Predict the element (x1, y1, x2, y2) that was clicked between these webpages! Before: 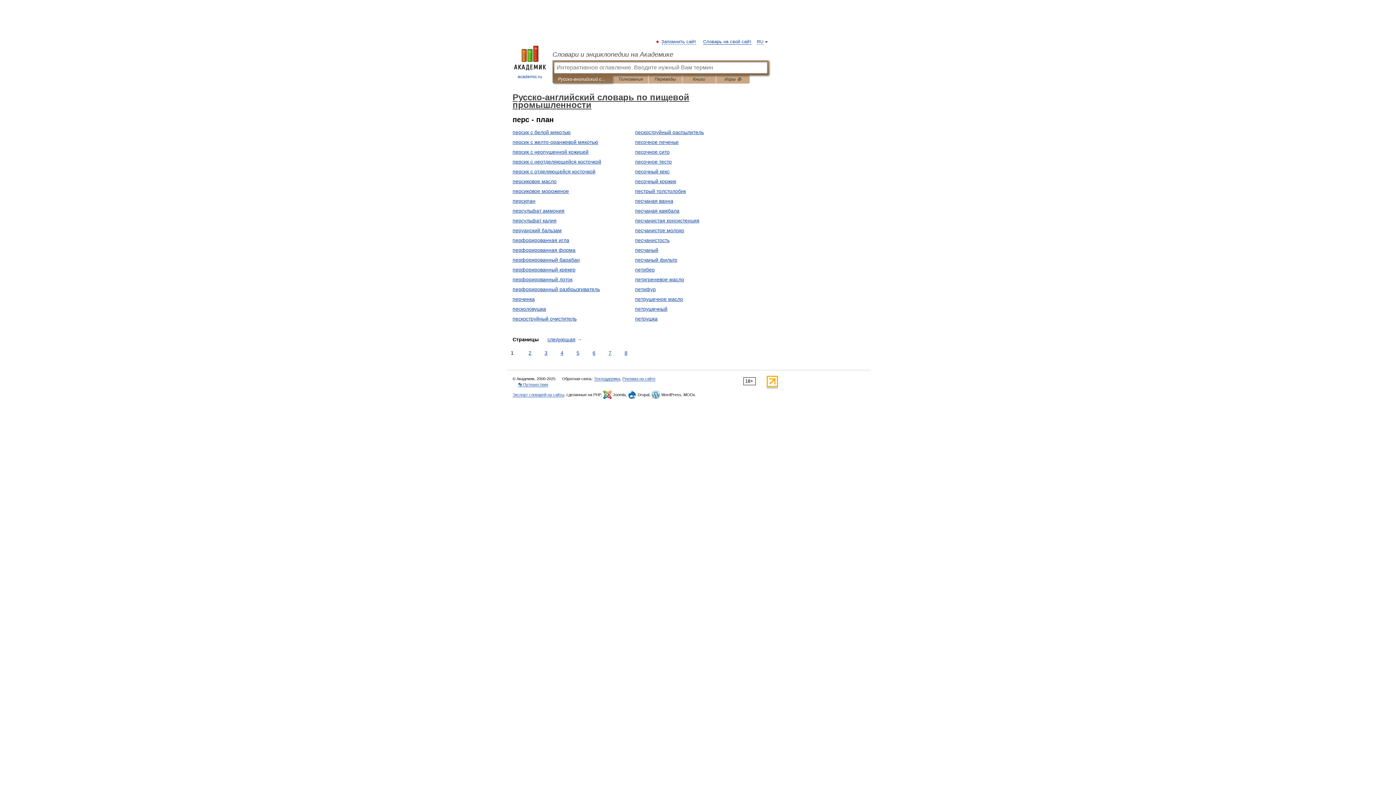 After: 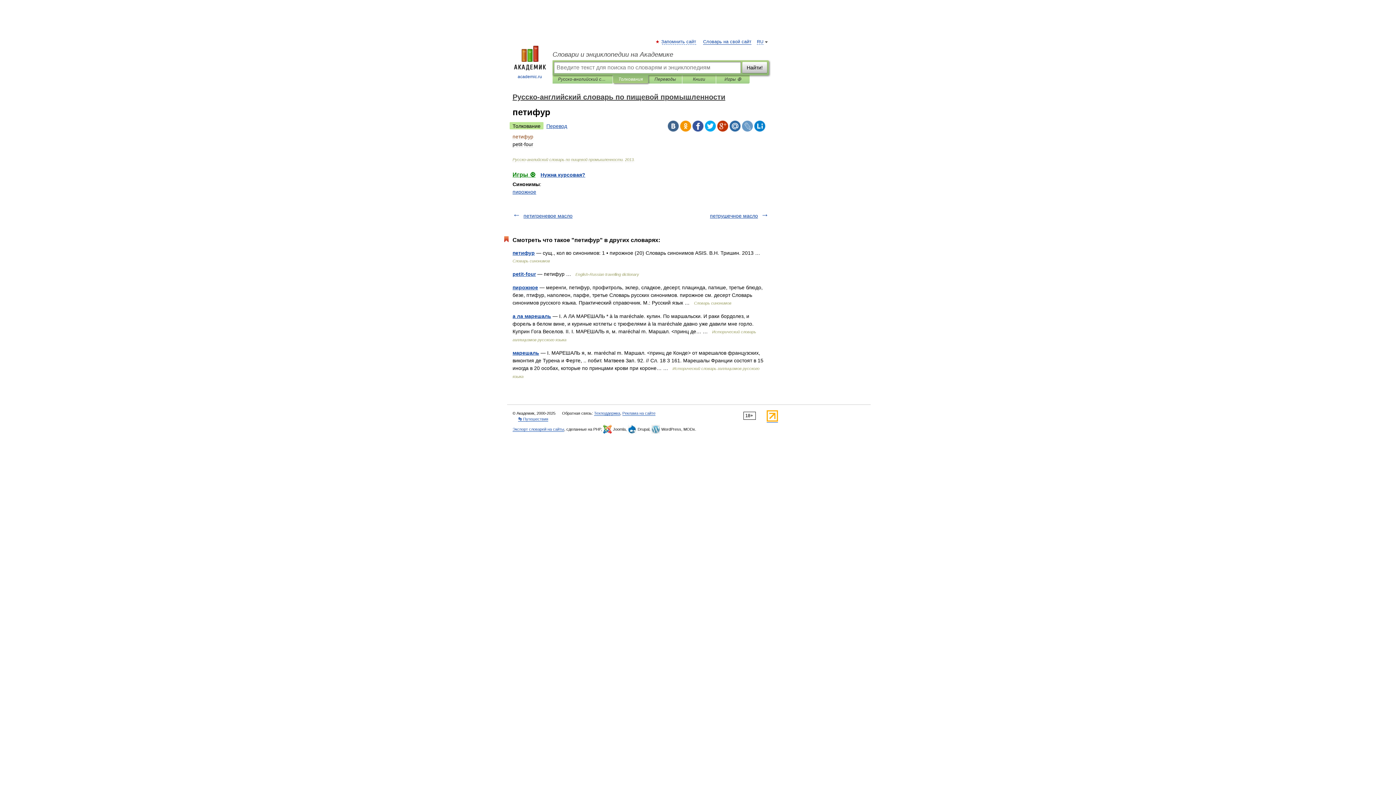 Action: label: петифур bbox: (635, 286, 655, 292)